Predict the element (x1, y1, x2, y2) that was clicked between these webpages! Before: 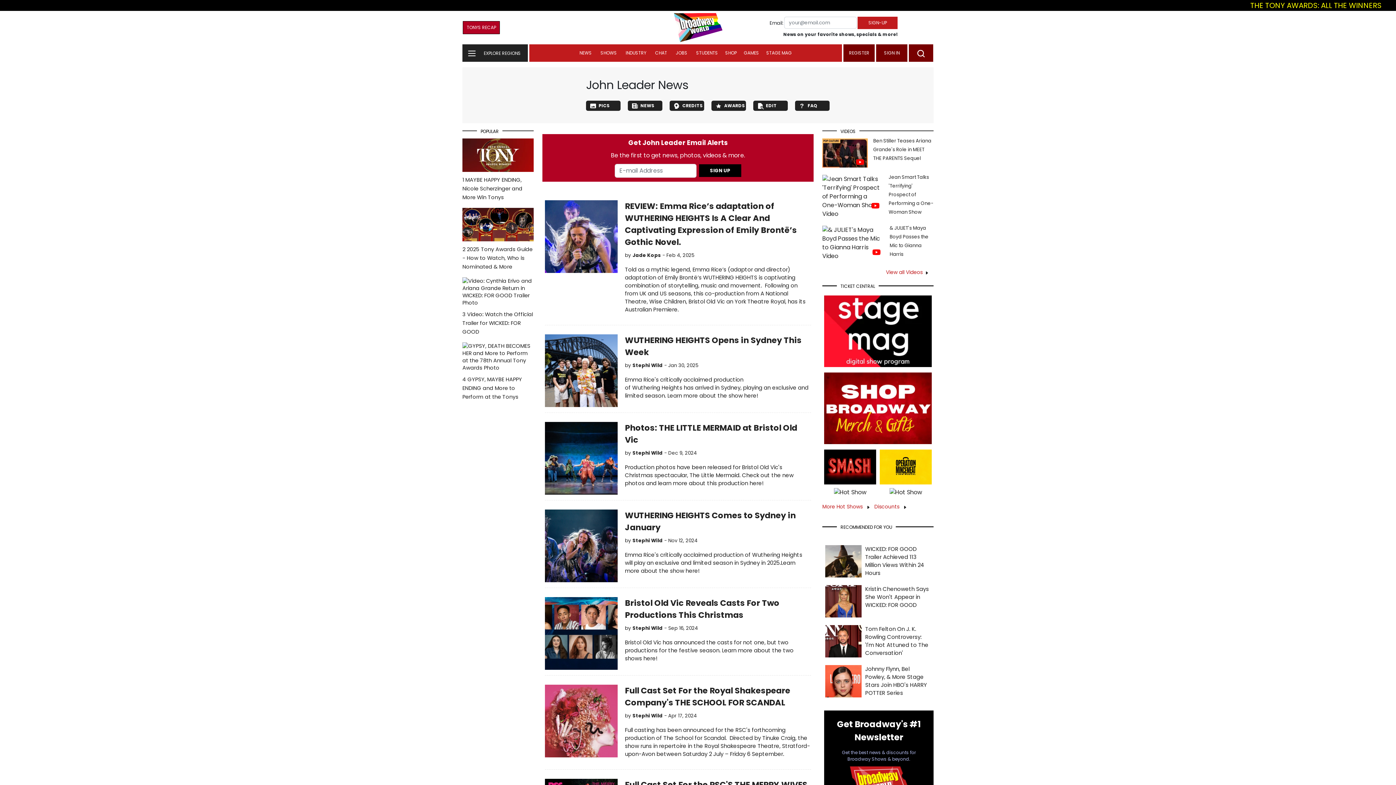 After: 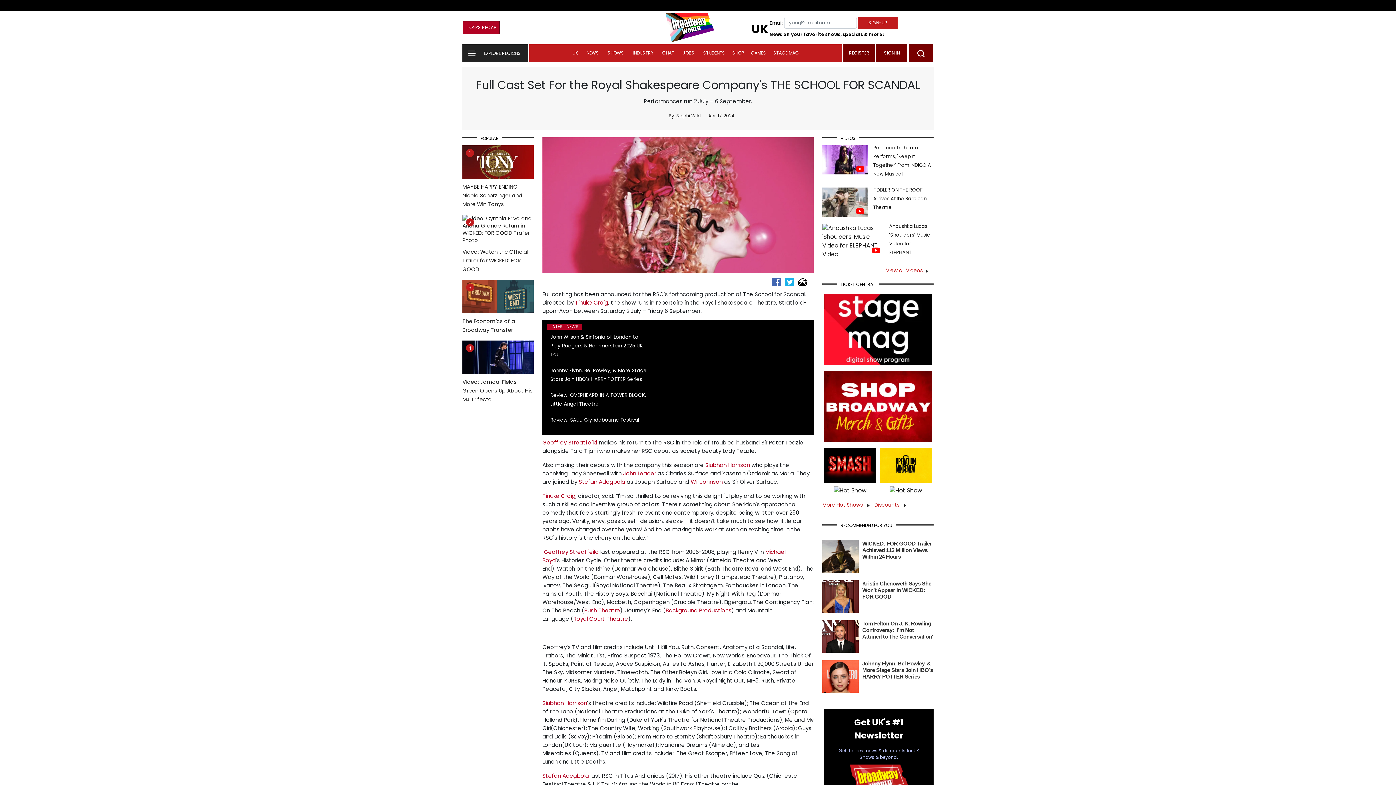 Action: bbox: (545, 715, 621, 726)